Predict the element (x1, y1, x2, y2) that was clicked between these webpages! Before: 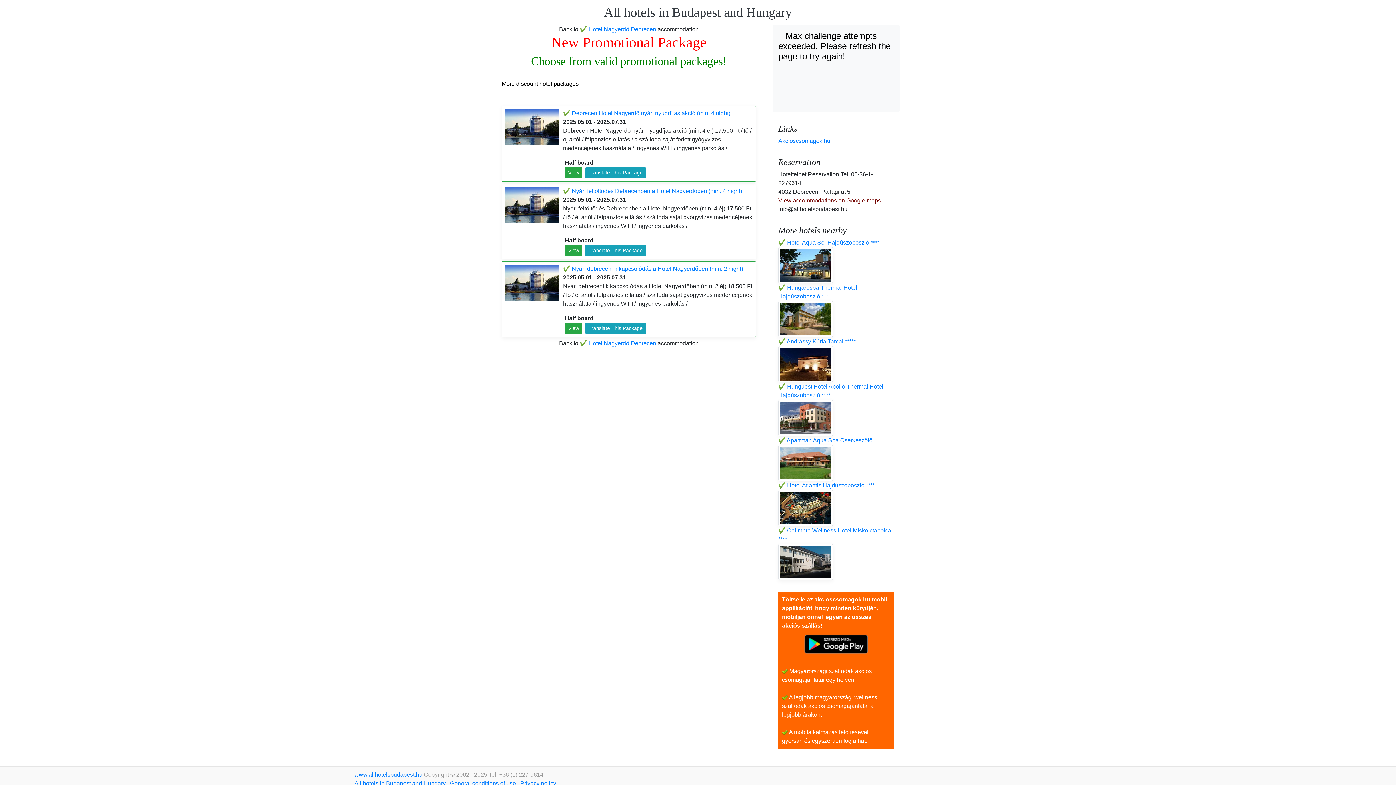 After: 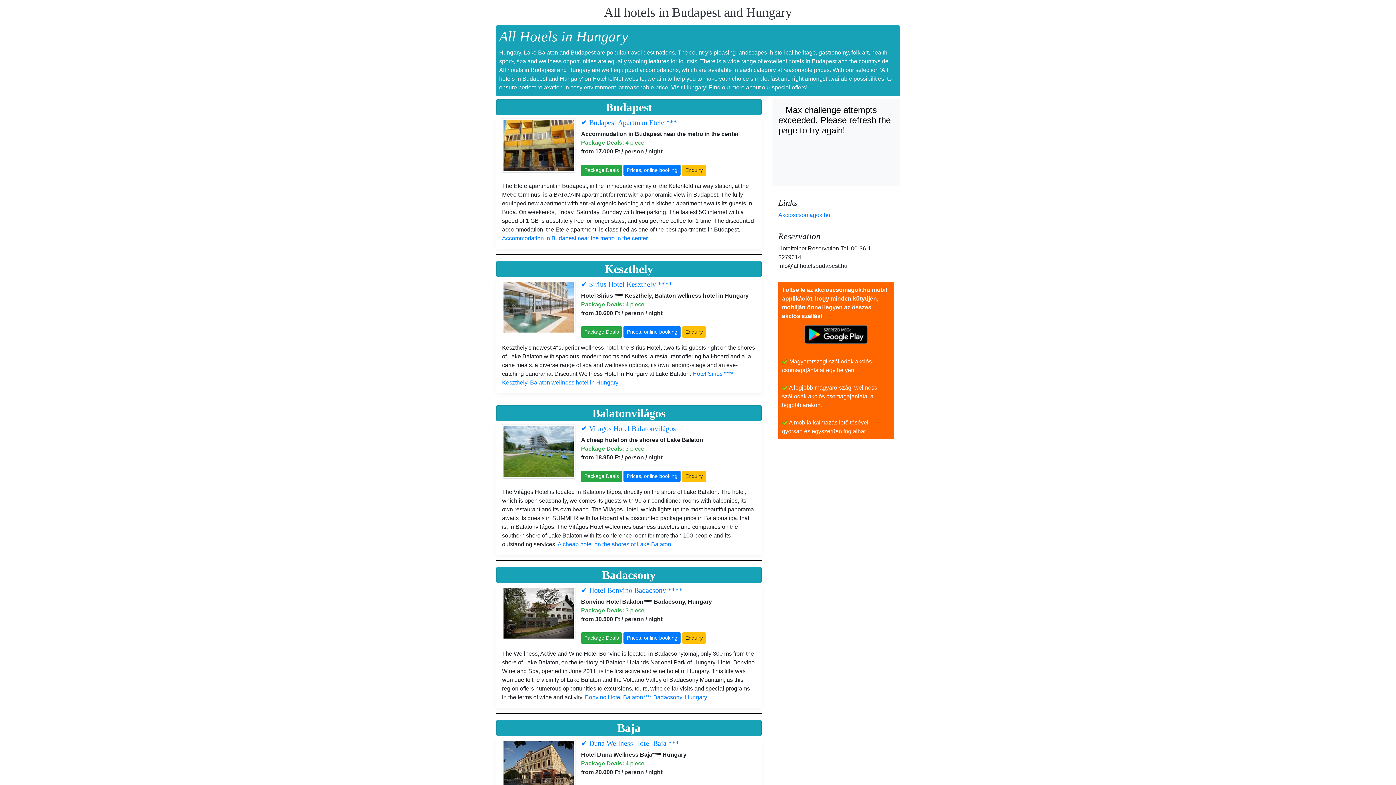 Action: label: All hotels in Budapest and Hungary  bbox: (354, 780, 447, 787)